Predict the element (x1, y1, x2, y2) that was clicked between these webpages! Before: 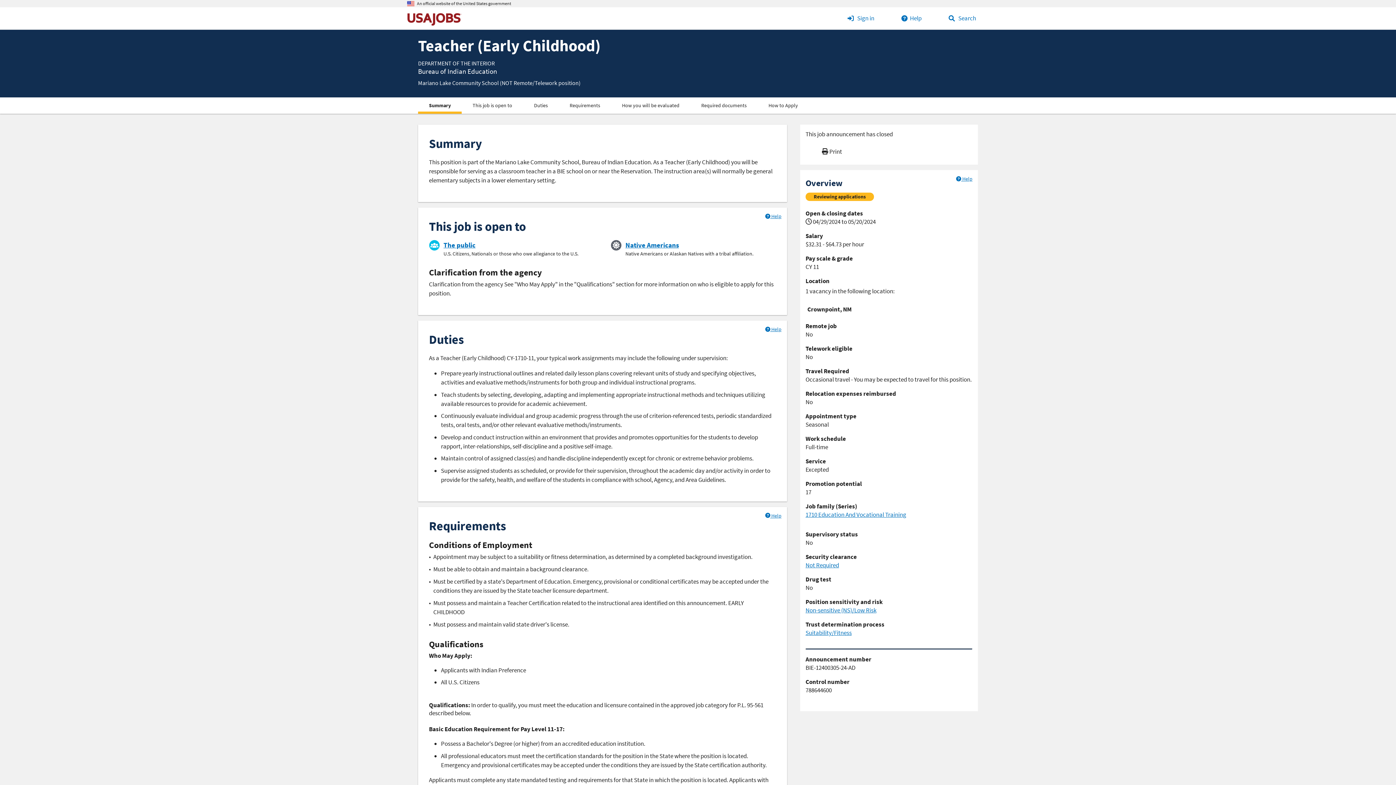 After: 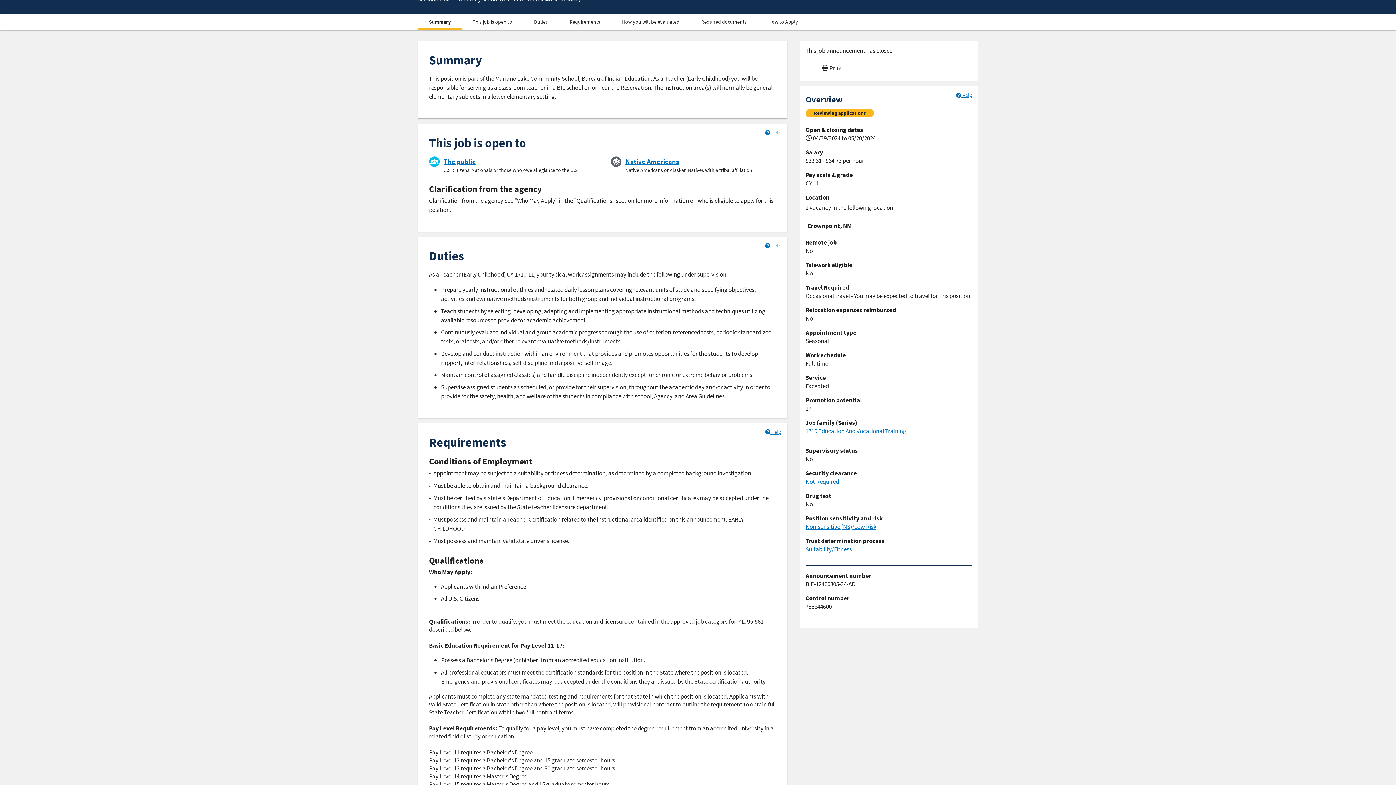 Action: bbox: (418, 97, 461, 113) label: Summary